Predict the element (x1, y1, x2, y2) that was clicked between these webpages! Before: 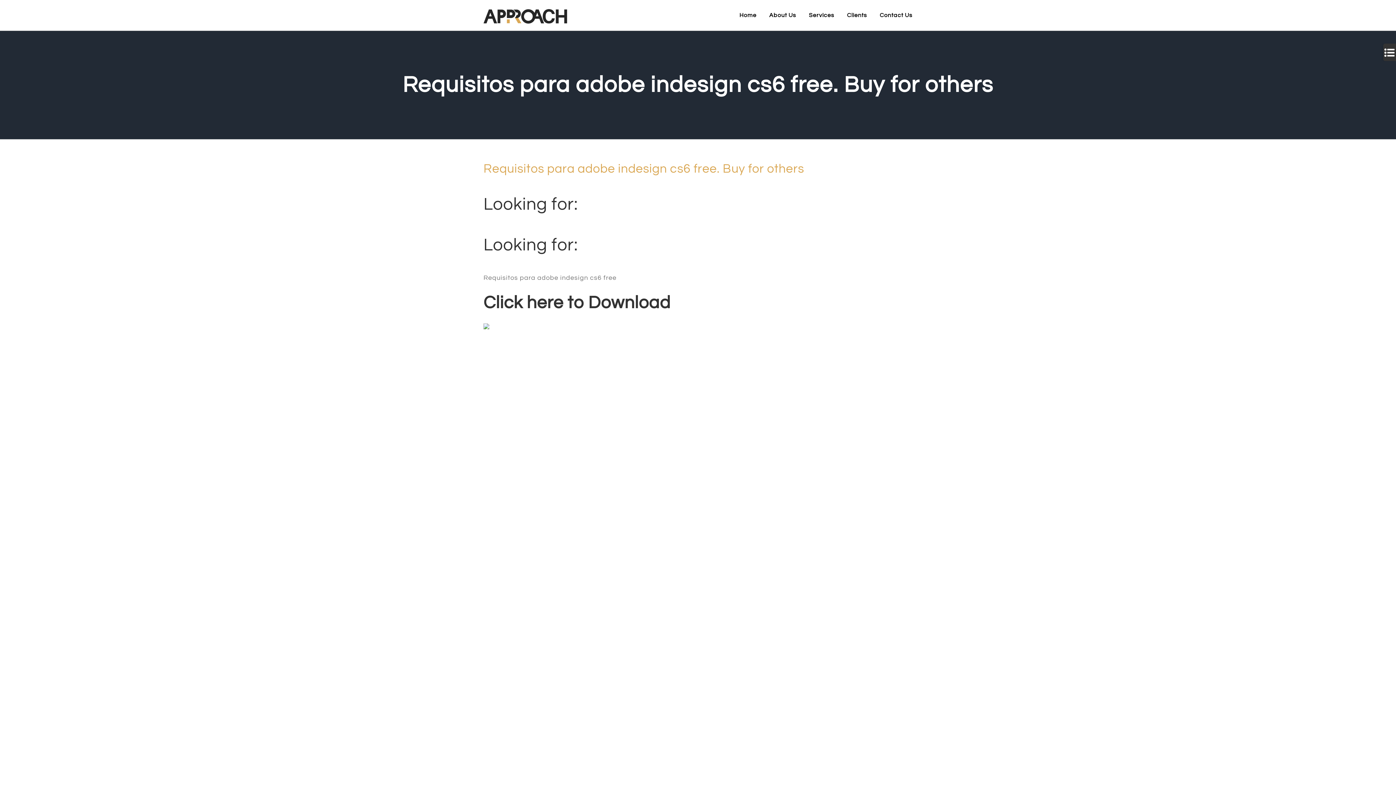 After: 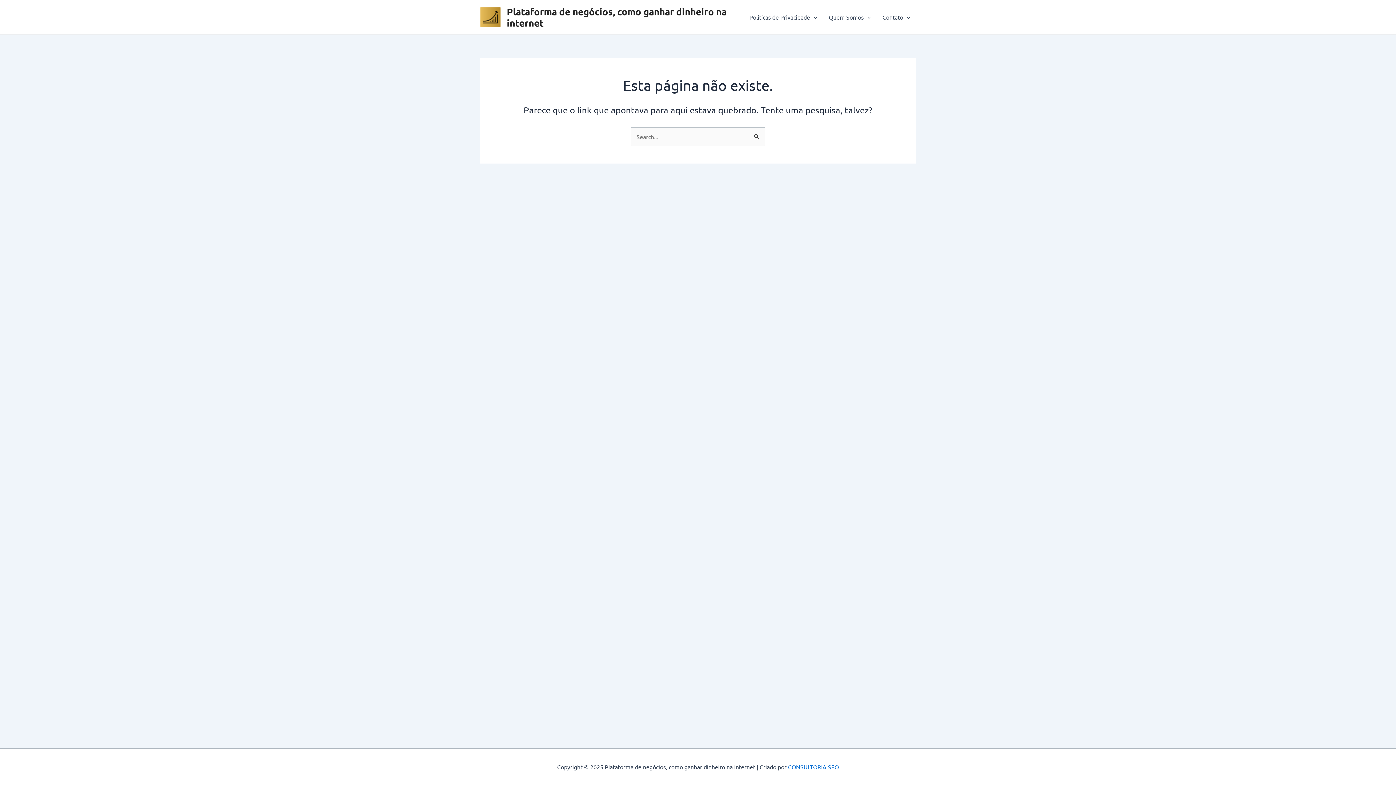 Action: bbox: (483, 323, 489, 333)